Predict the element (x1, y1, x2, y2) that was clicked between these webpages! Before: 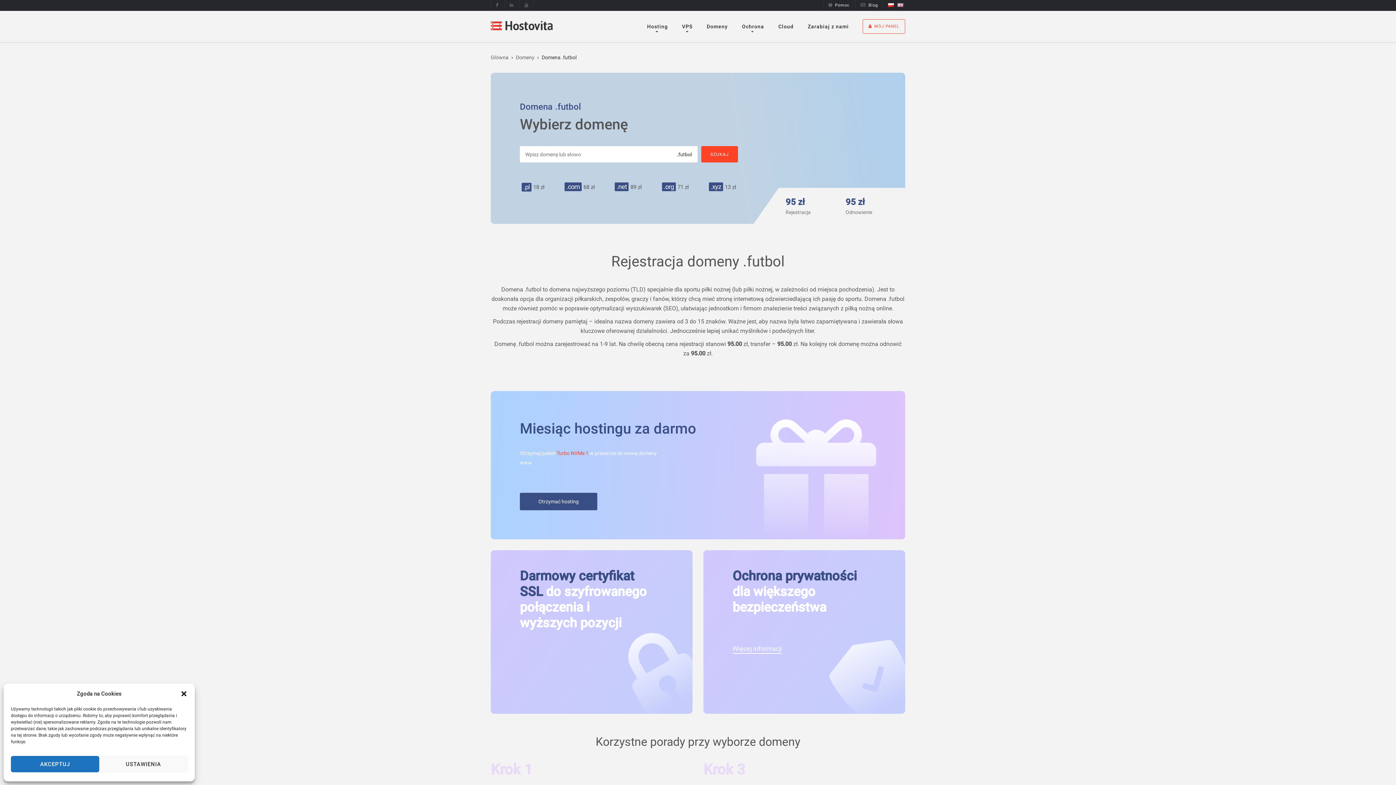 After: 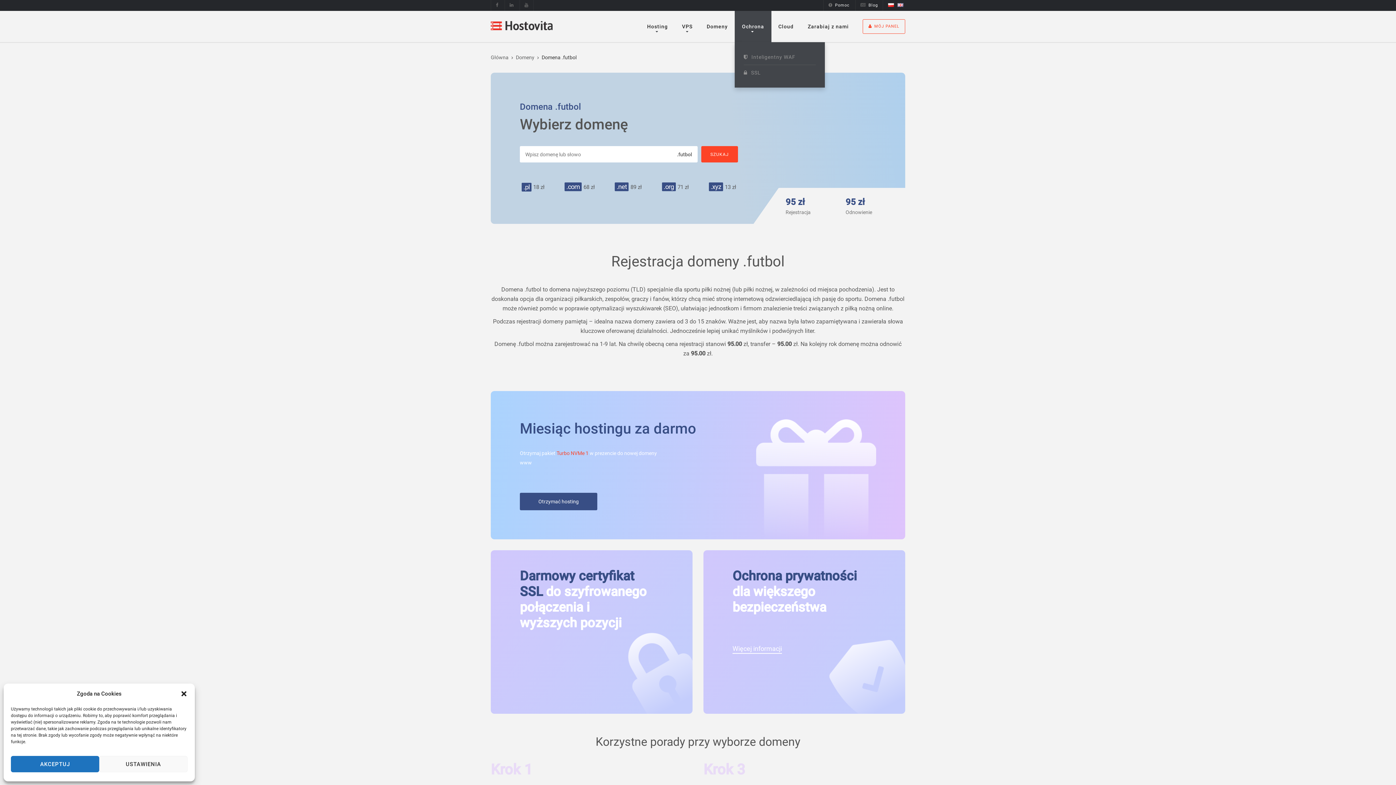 Action: label: Ochrona bbox: (734, 10, 771, 42)